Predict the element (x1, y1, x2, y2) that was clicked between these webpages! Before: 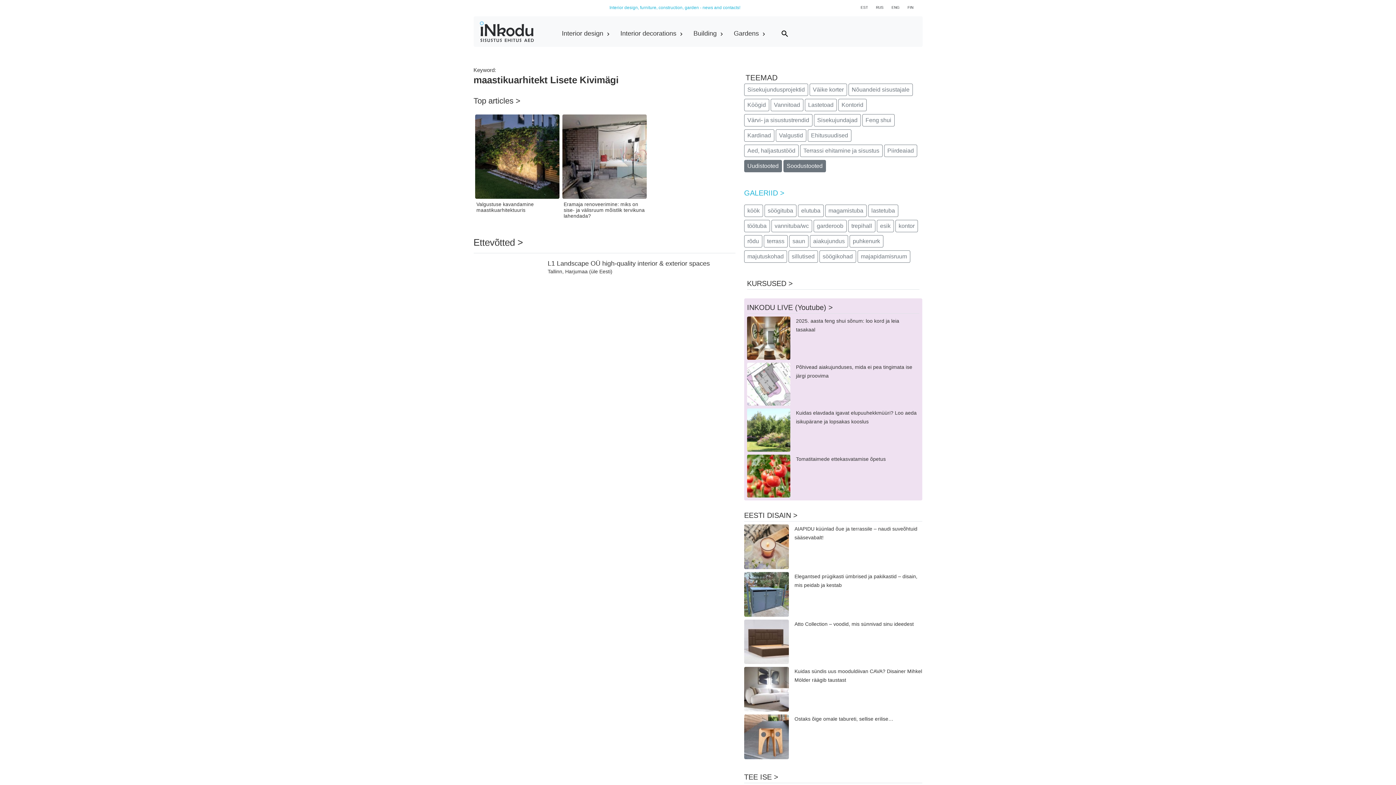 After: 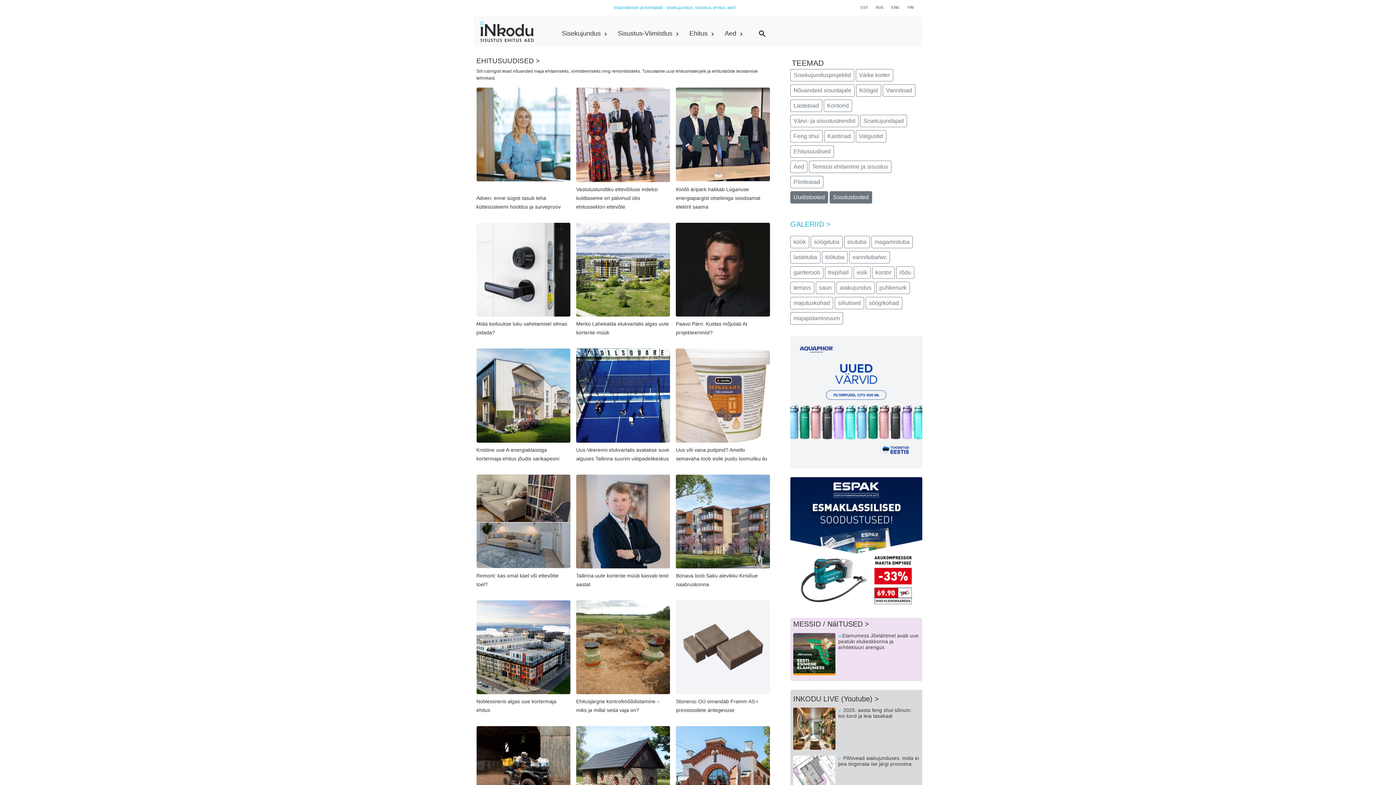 Action: label: Ehitusuudised bbox: (807, 129, 851, 141)